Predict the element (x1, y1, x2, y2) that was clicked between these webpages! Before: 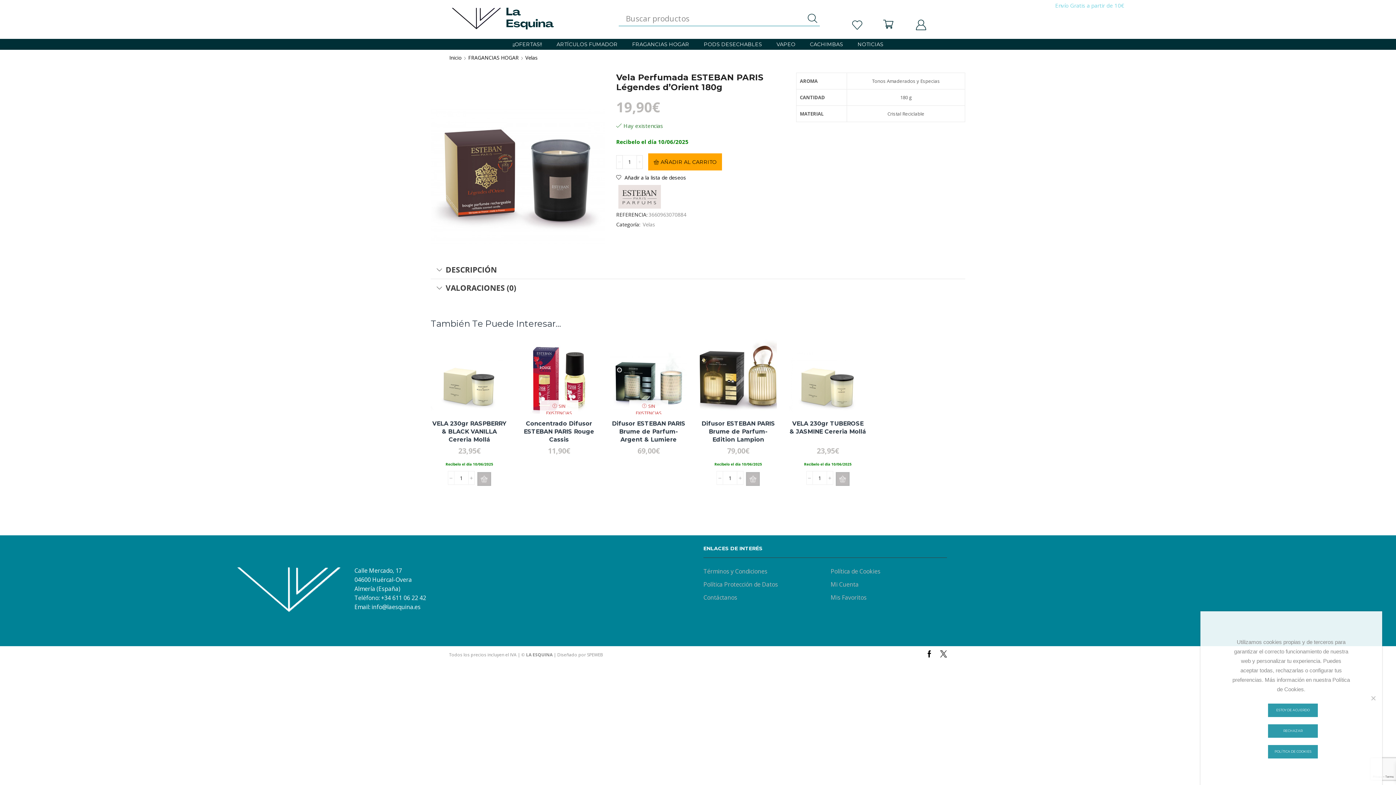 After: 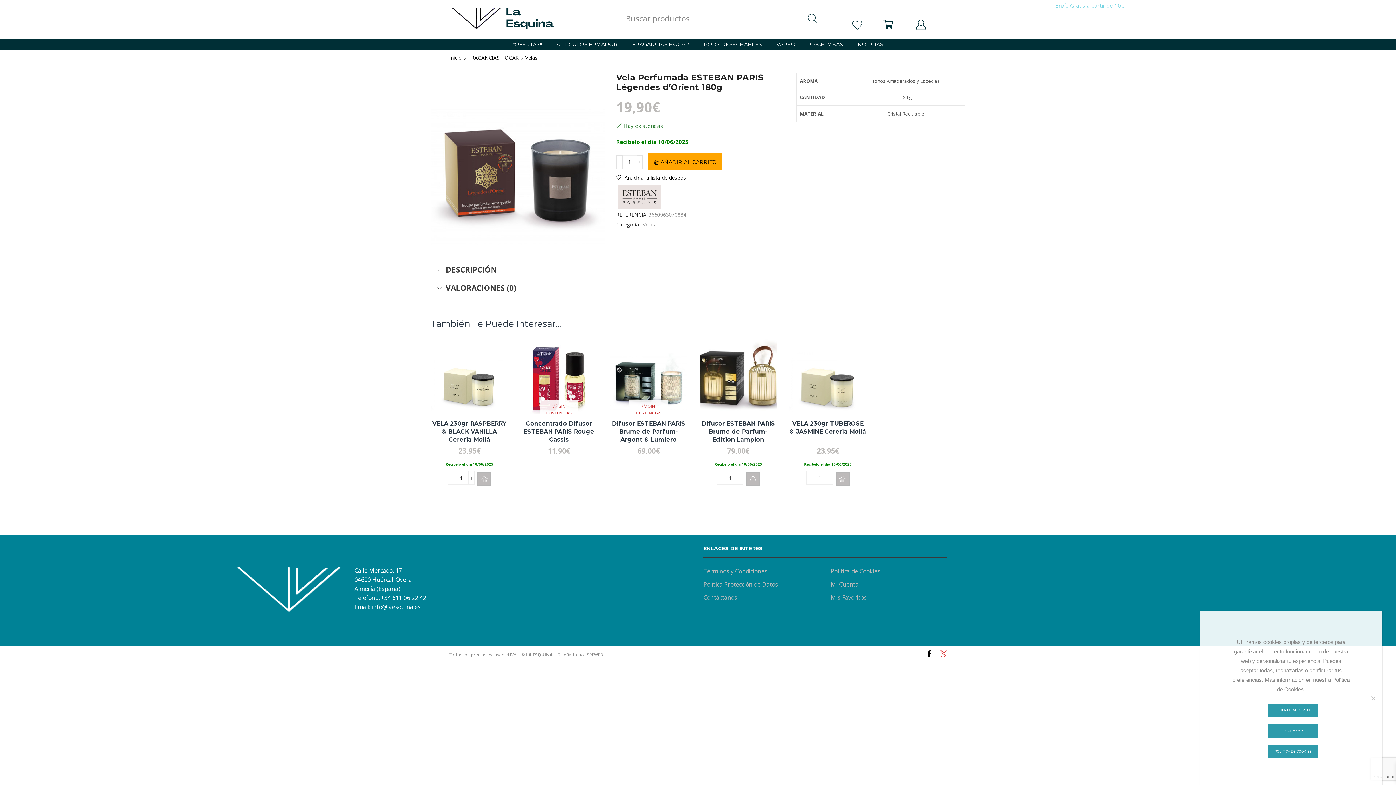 Action: label: Twitter bbox: (940, 650, 947, 660)